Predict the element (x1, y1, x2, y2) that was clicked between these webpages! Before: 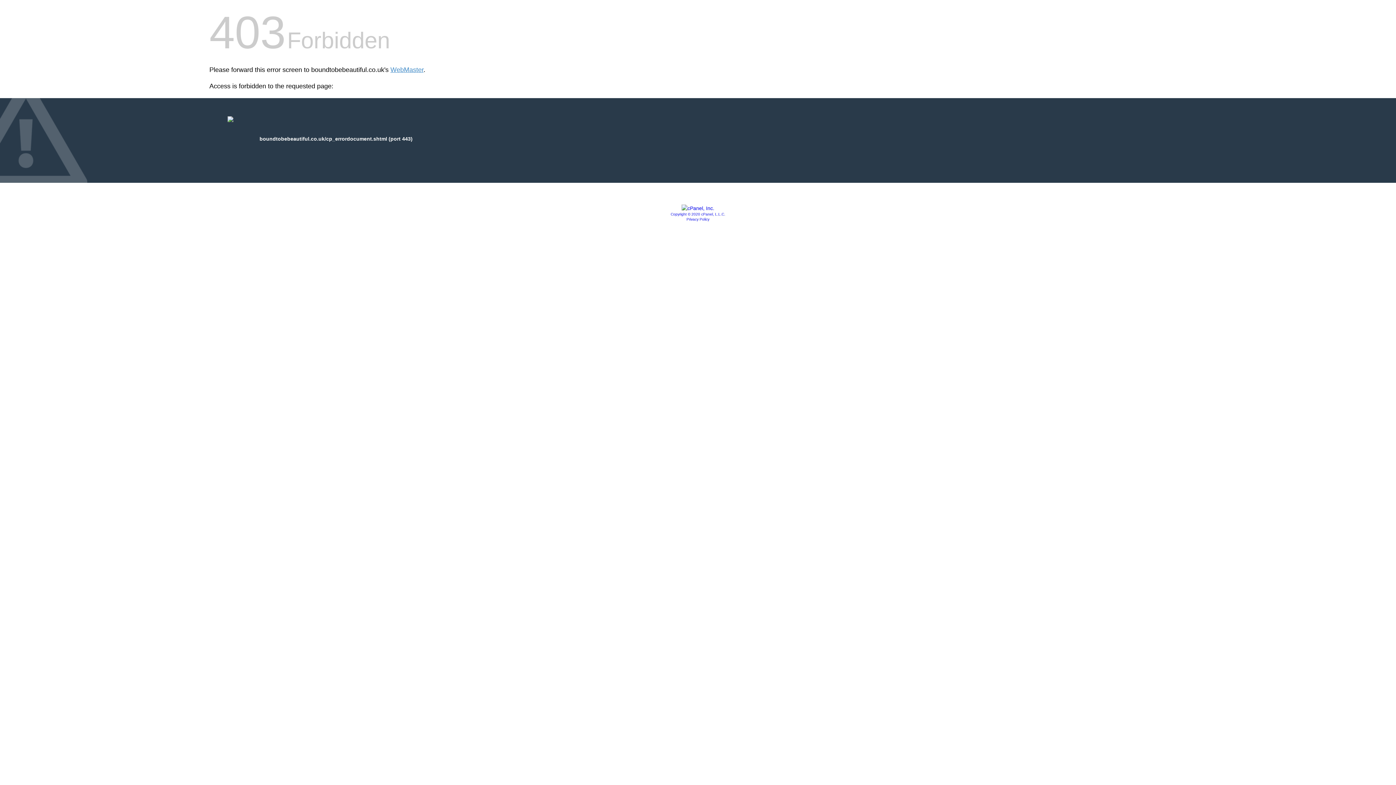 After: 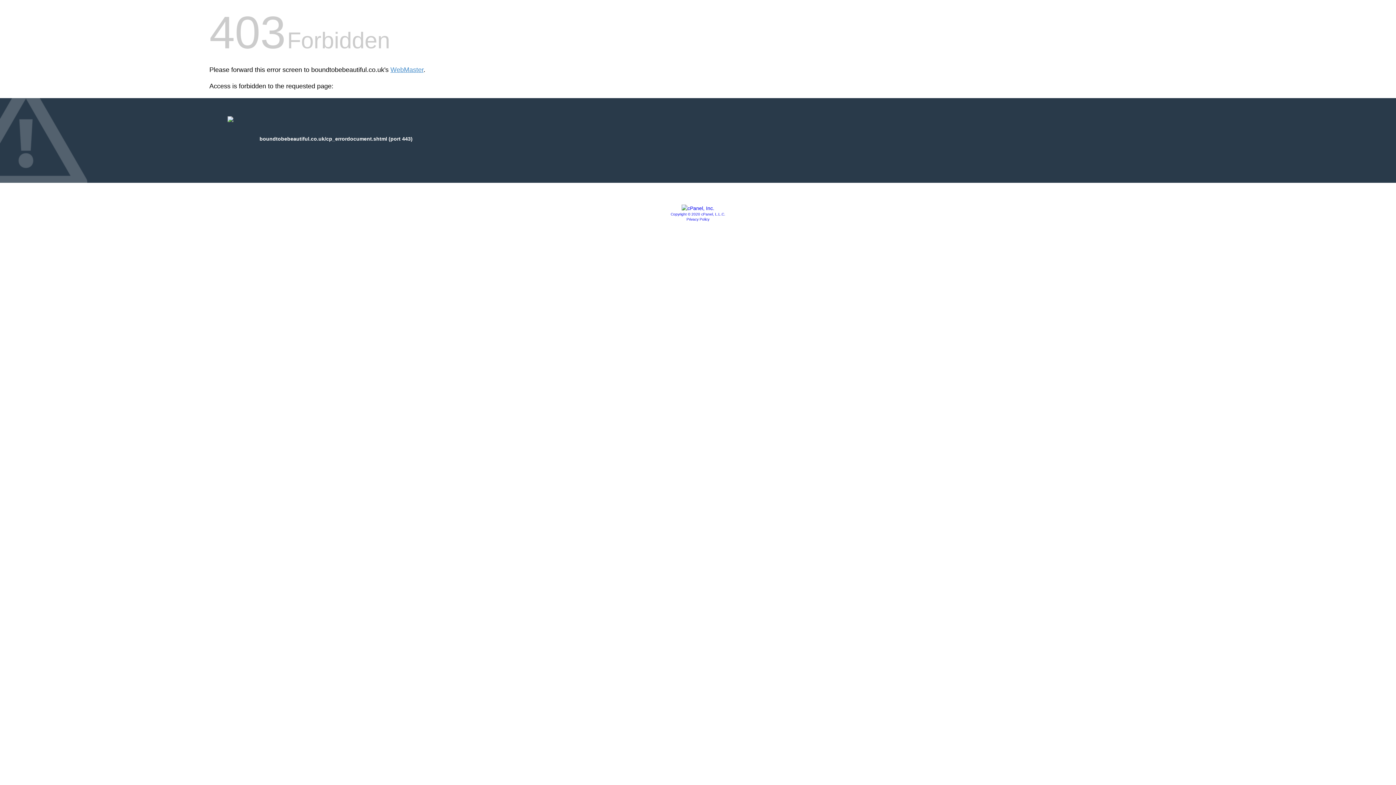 Action: label: Privacy Policy bbox: (686, 217, 709, 221)